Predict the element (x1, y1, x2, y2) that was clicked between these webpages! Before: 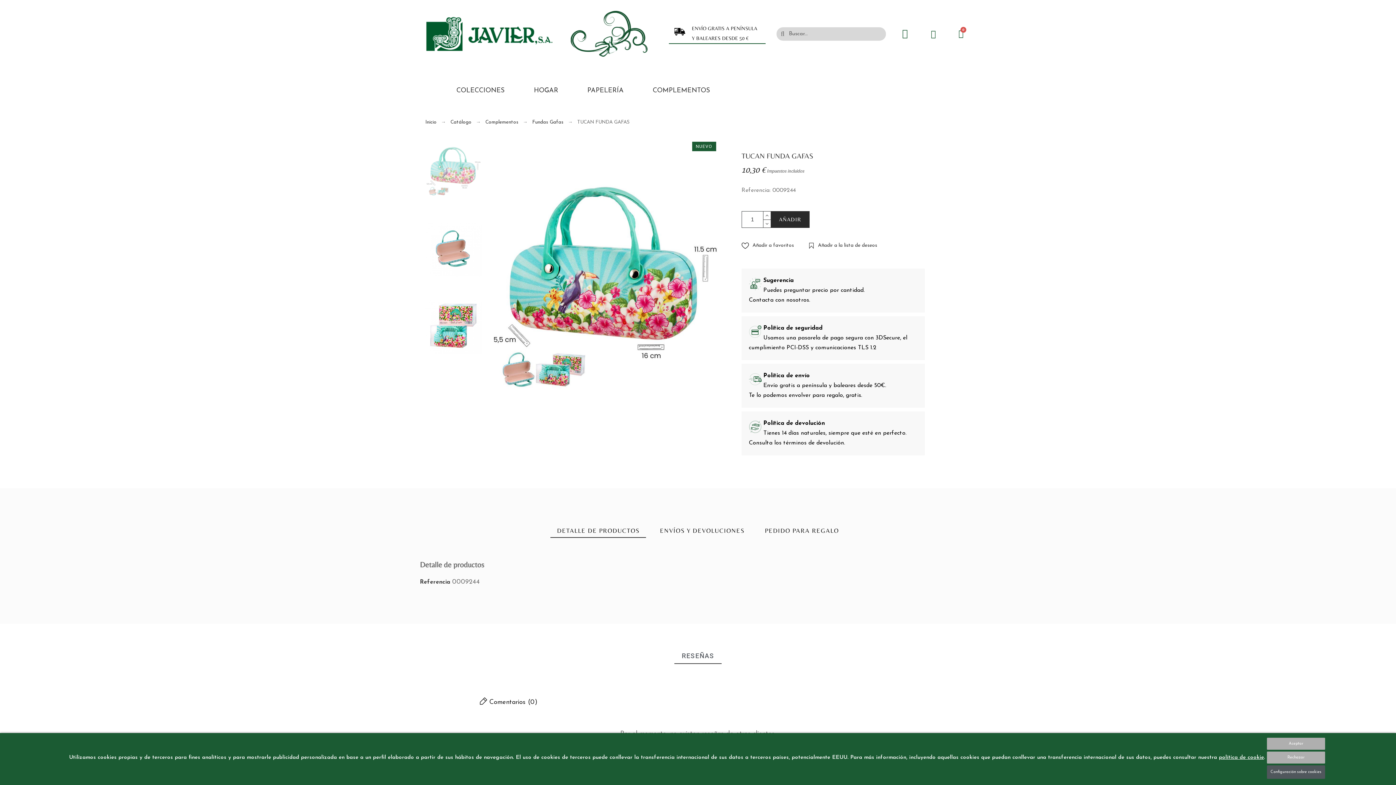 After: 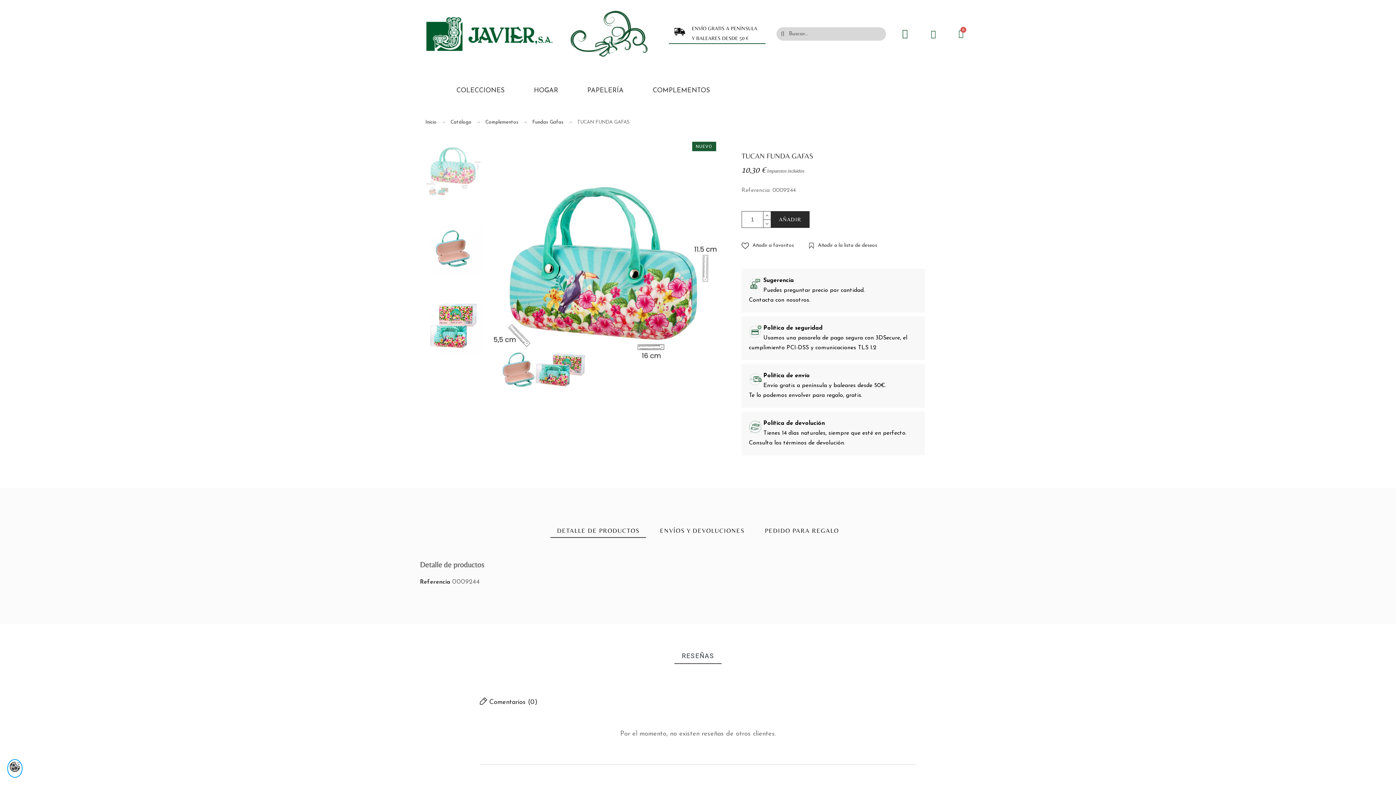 Action: bbox: (1267, 752, 1325, 764) label: Rechazar